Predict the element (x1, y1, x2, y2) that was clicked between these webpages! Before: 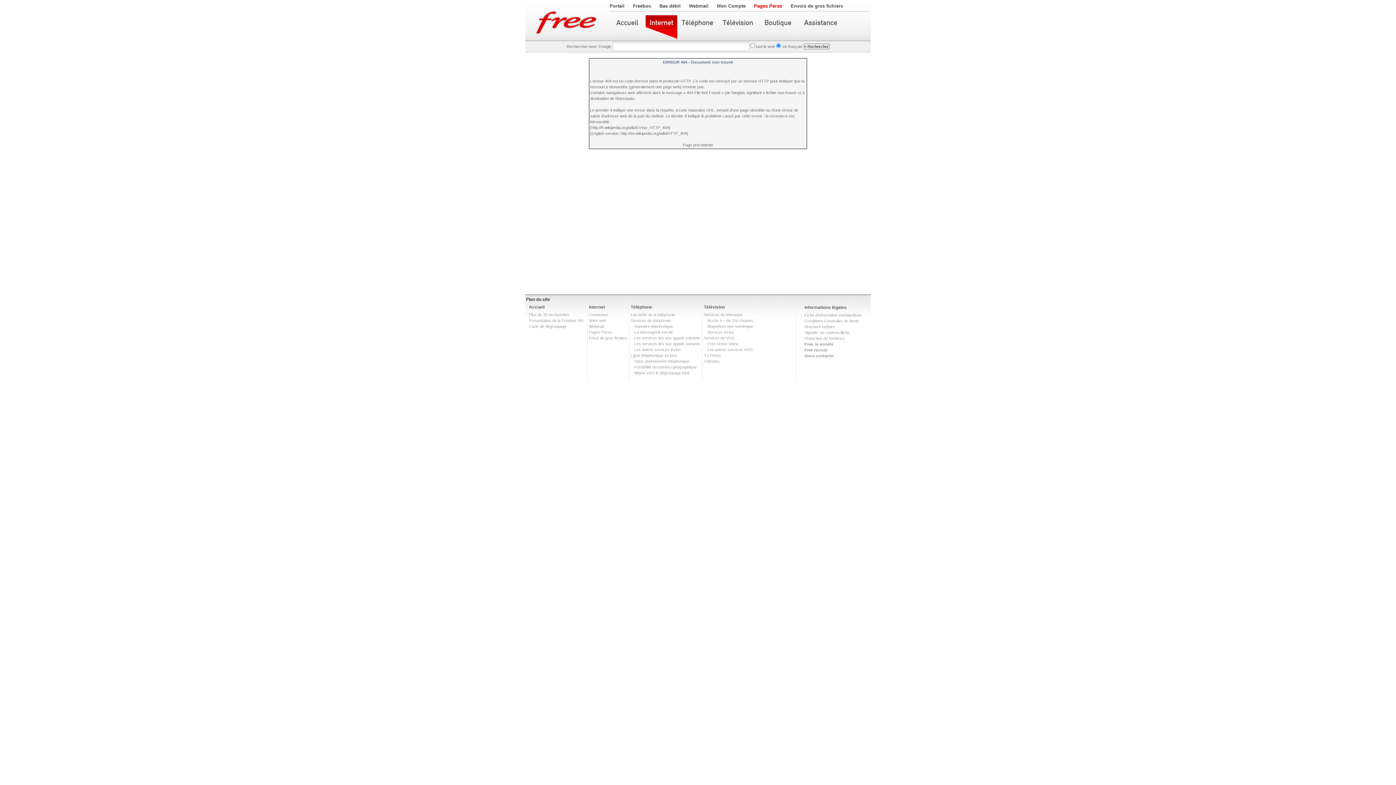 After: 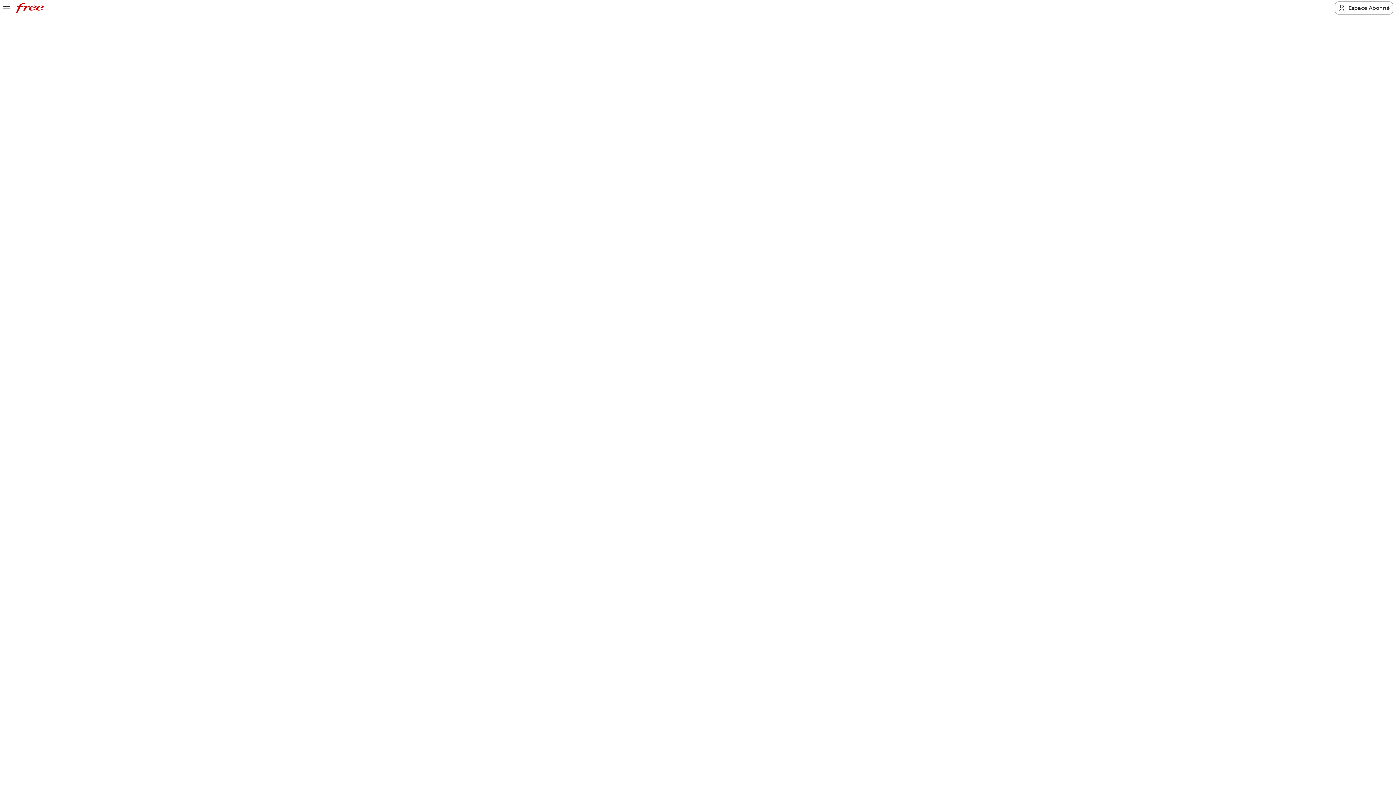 Action: bbox: (634, 370, 689, 375) label: Migrer vers le dégroupage total